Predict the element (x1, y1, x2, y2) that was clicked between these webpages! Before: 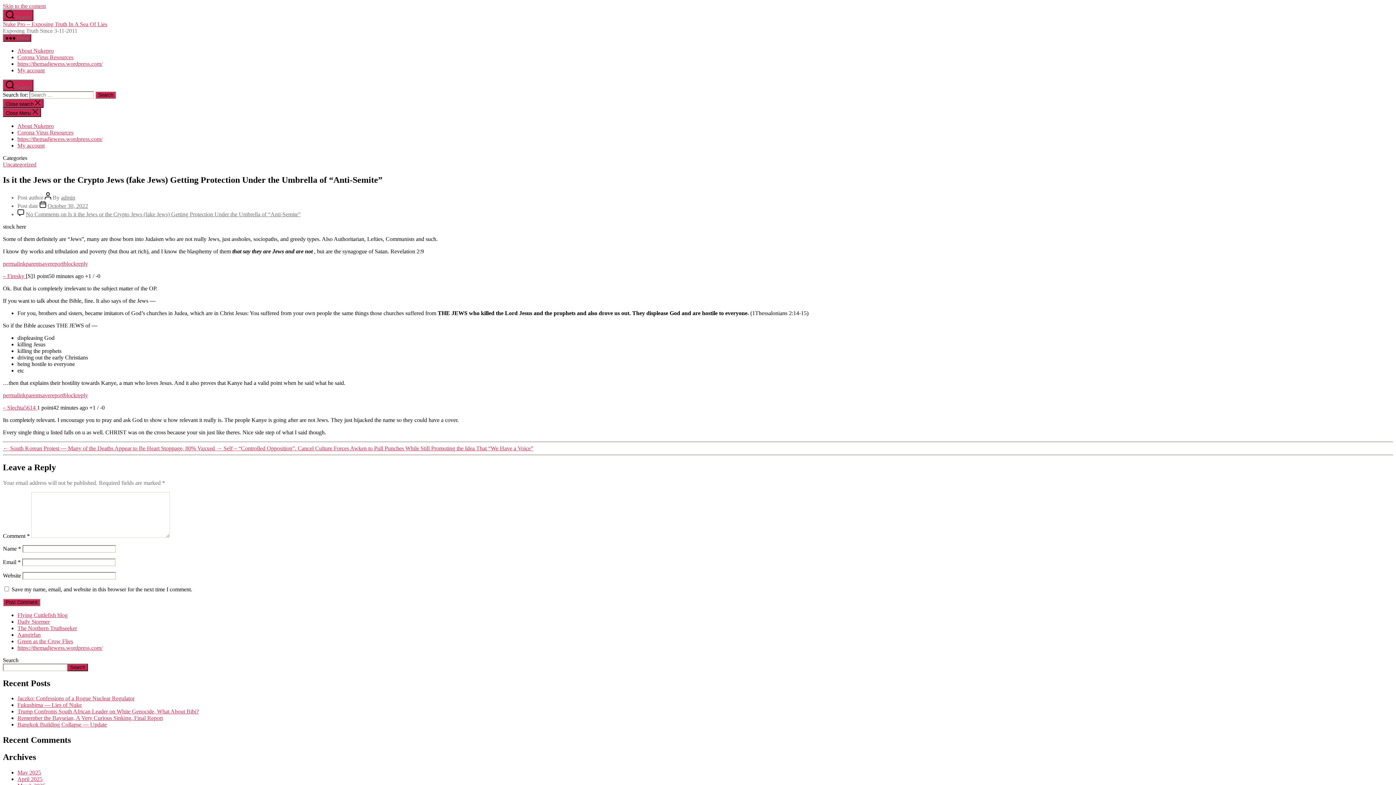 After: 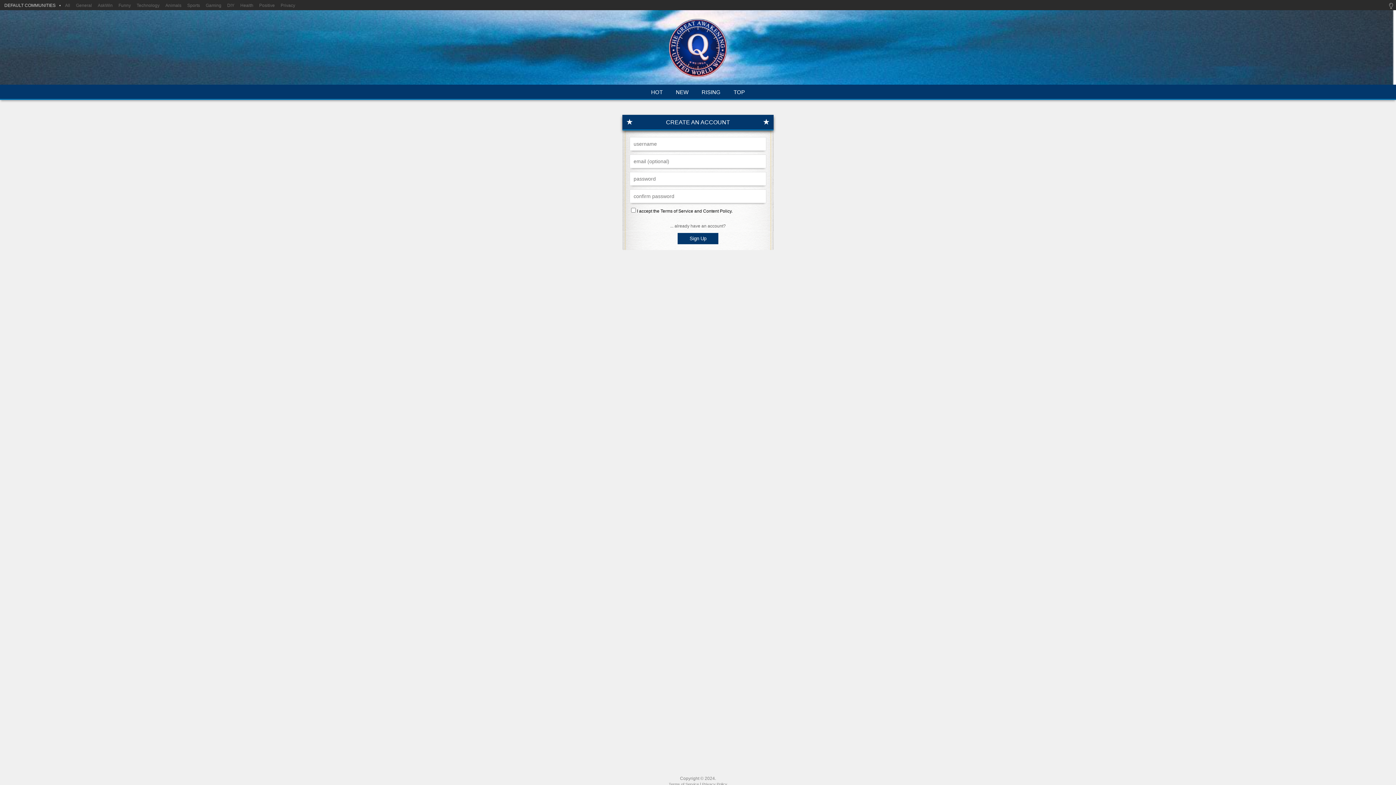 Action: bbox: (40, 392, 50, 398) label: save